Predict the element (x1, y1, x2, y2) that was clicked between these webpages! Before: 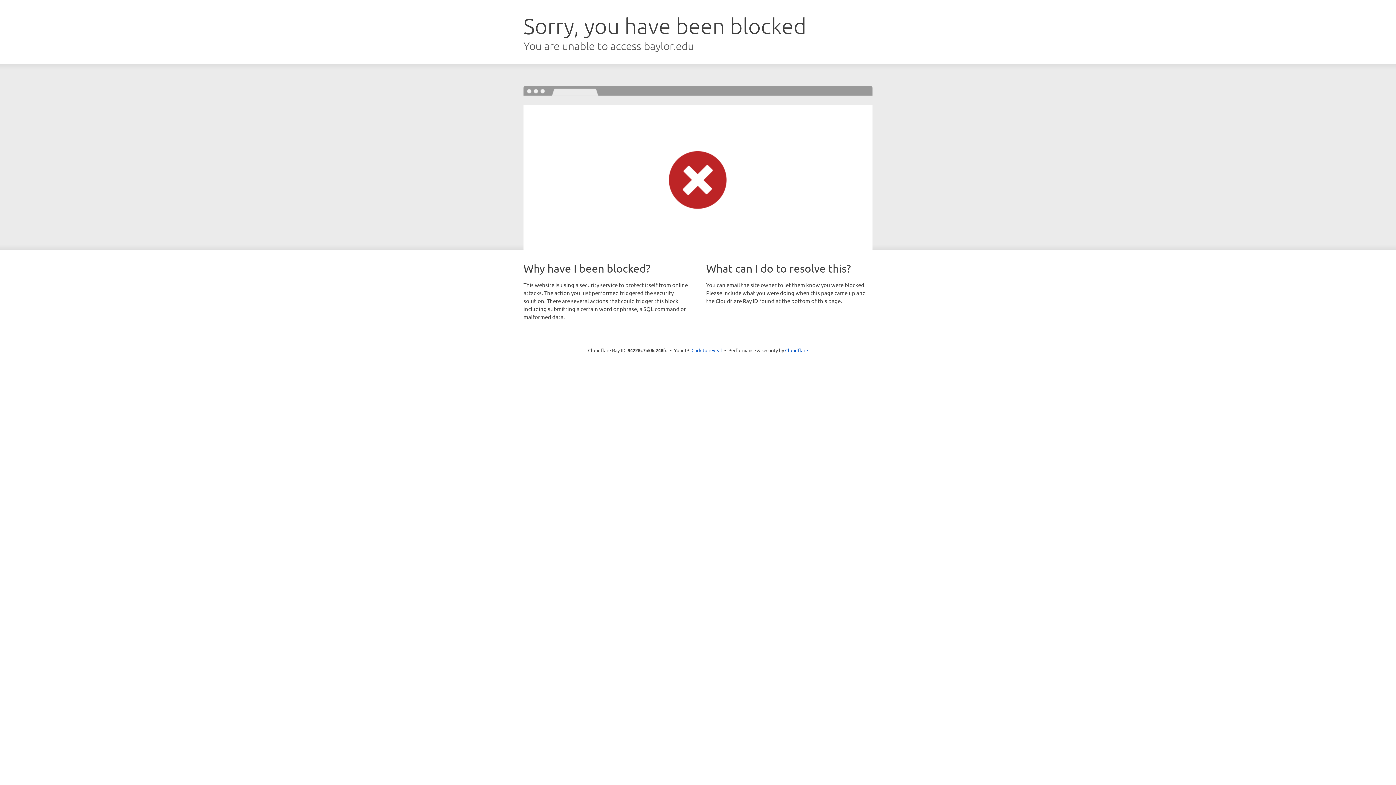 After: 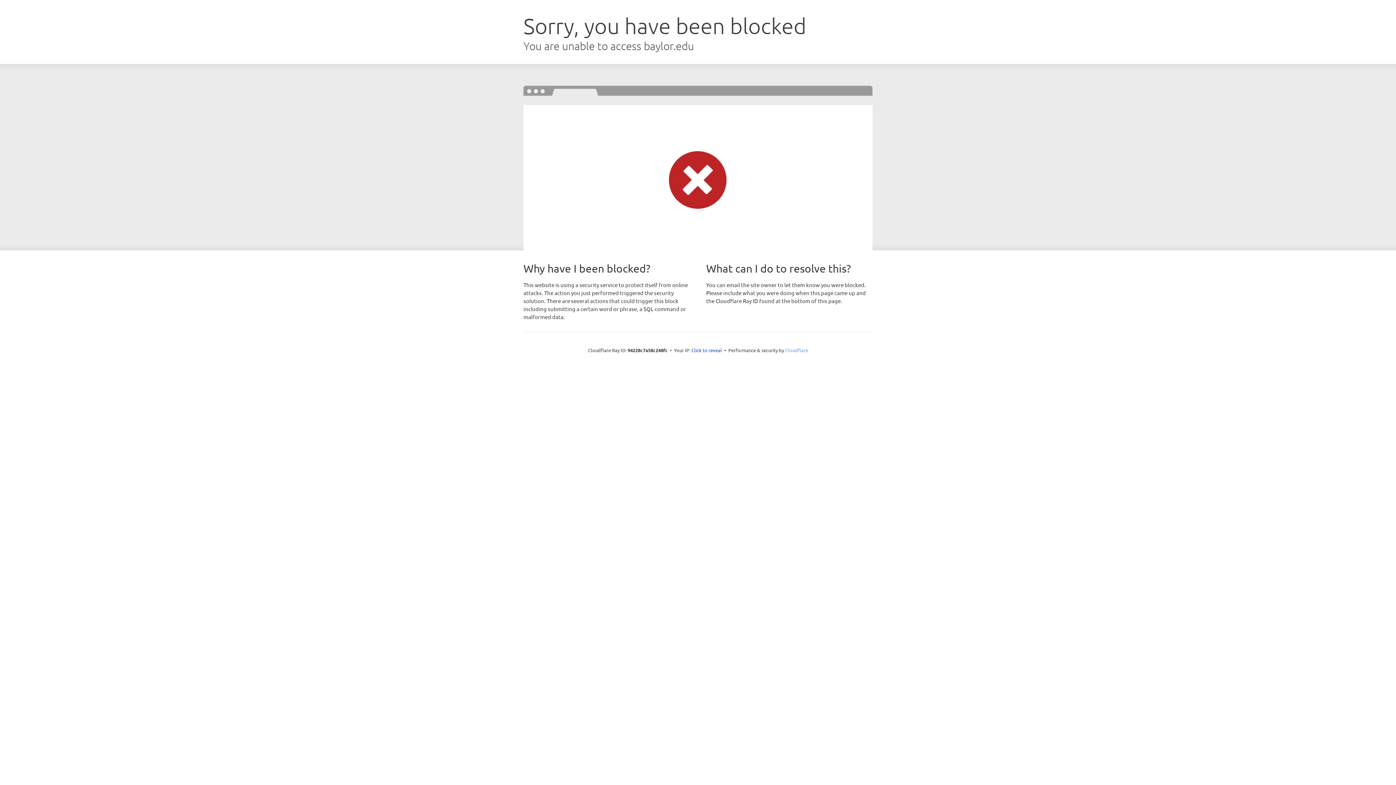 Action: bbox: (785, 347, 808, 353) label: Cloudflare